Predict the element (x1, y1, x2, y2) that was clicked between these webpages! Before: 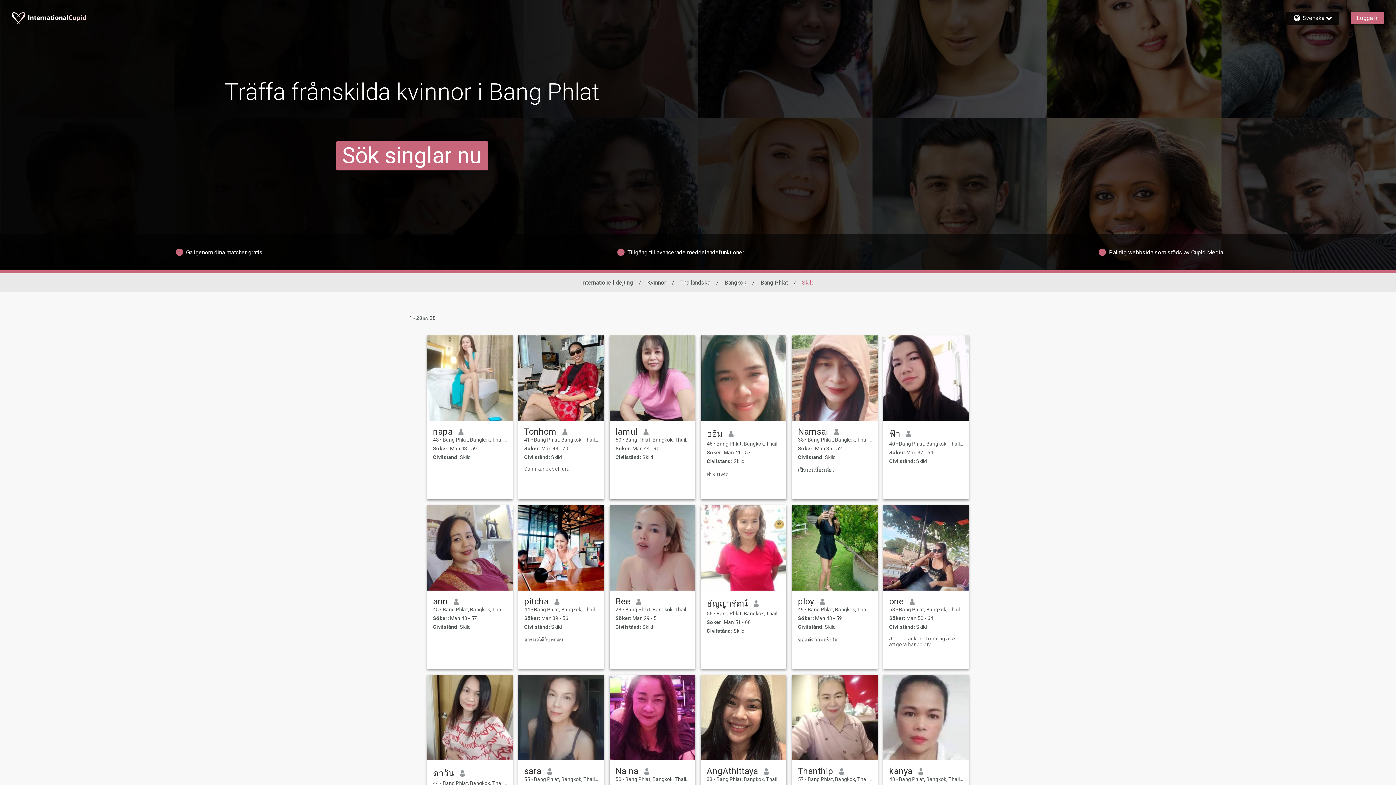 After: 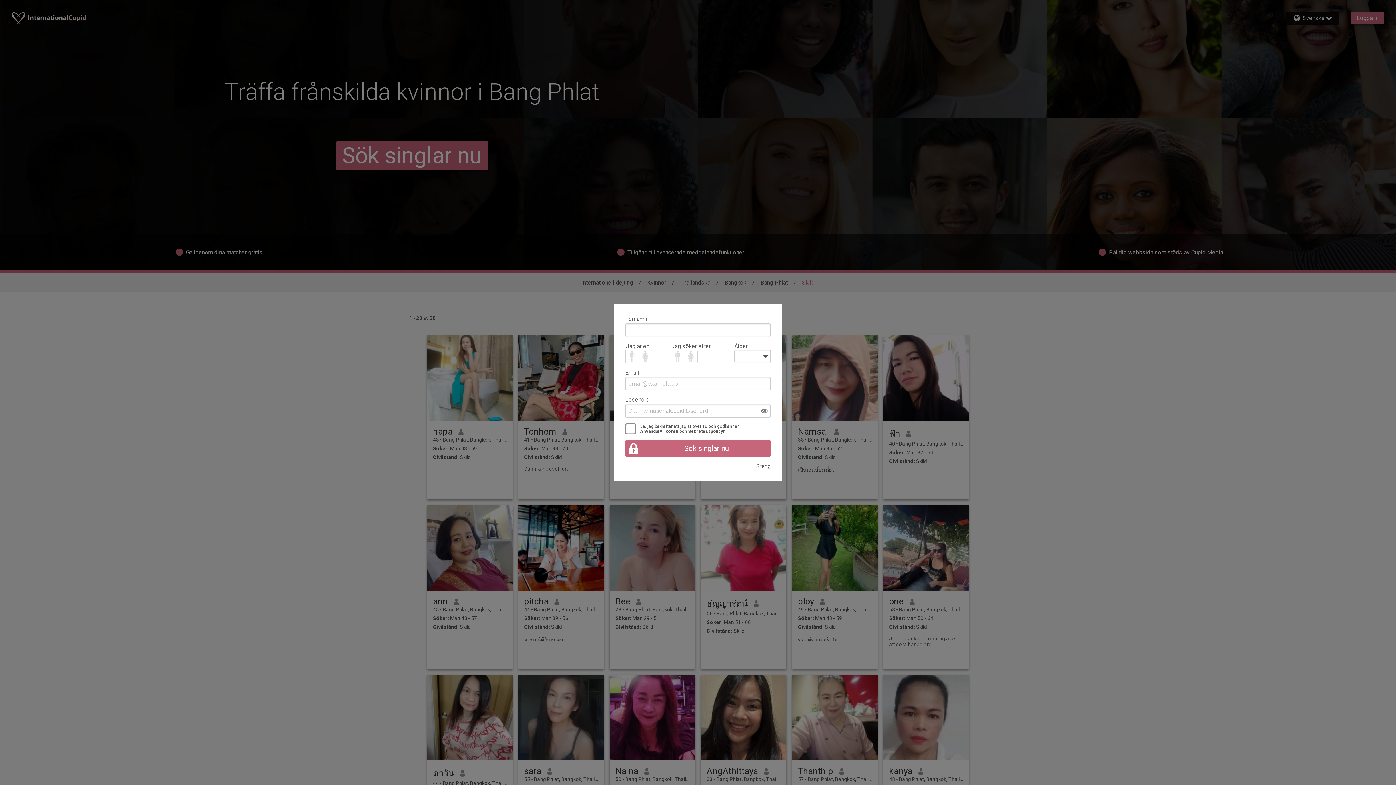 Action: bbox: (518, 335, 604, 421)